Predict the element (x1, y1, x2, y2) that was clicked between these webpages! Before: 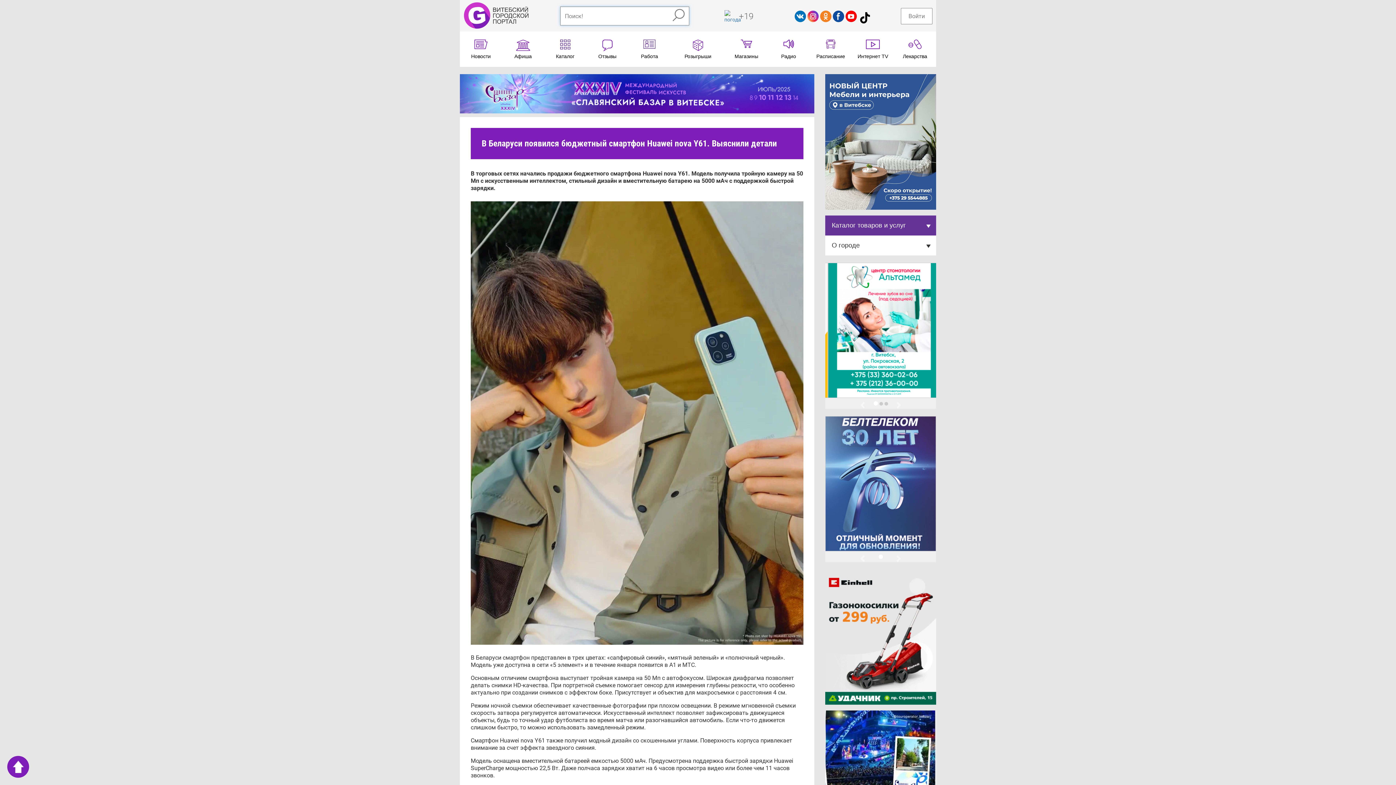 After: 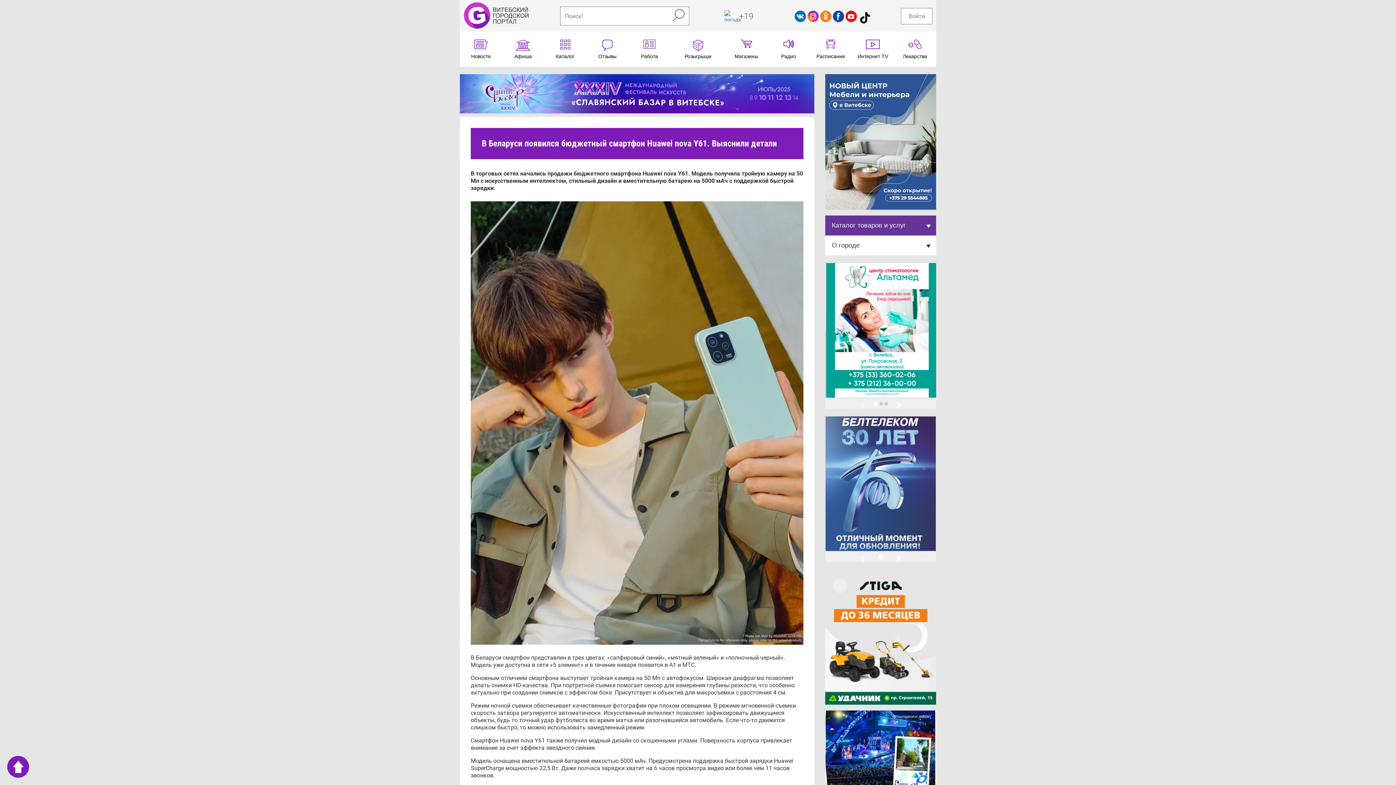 Action: bbox: (825, 138, 936, 144)